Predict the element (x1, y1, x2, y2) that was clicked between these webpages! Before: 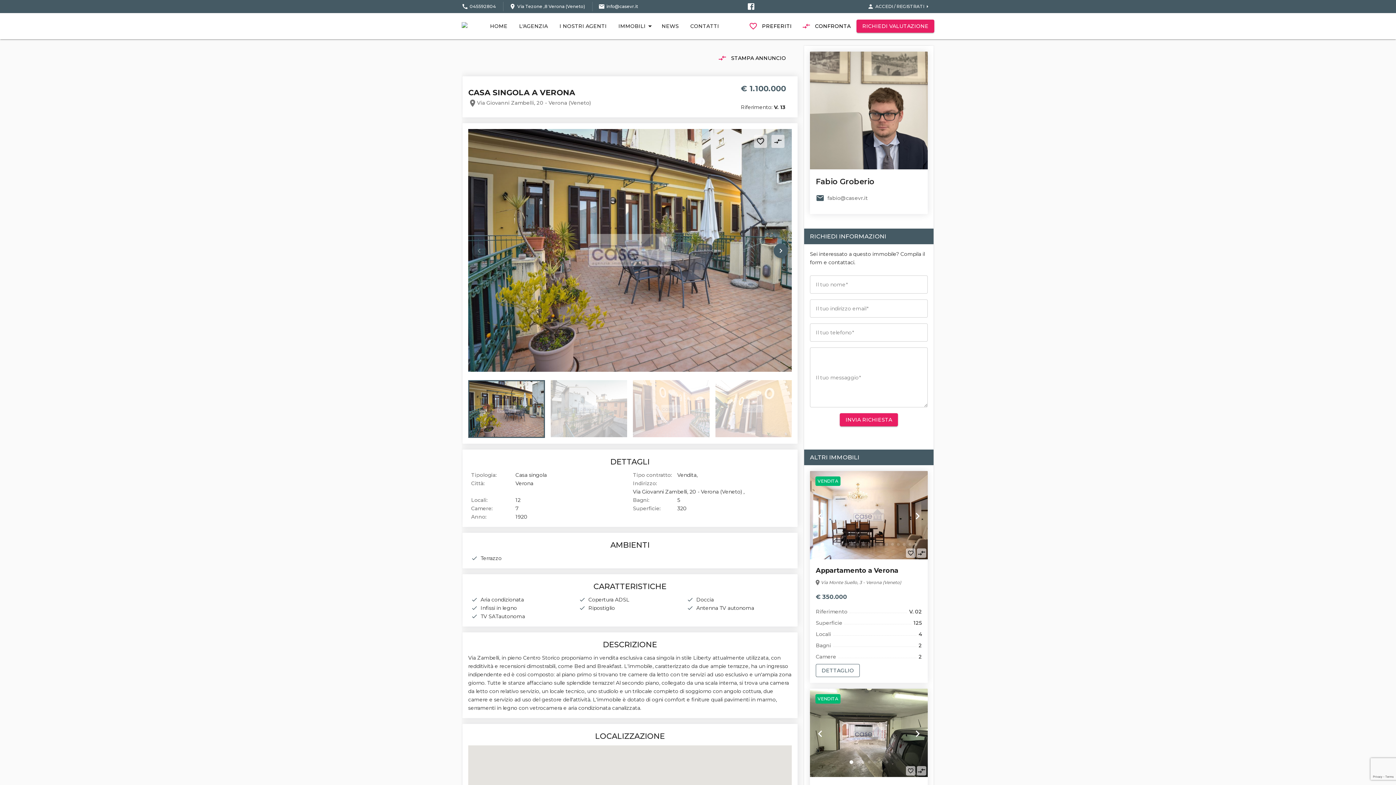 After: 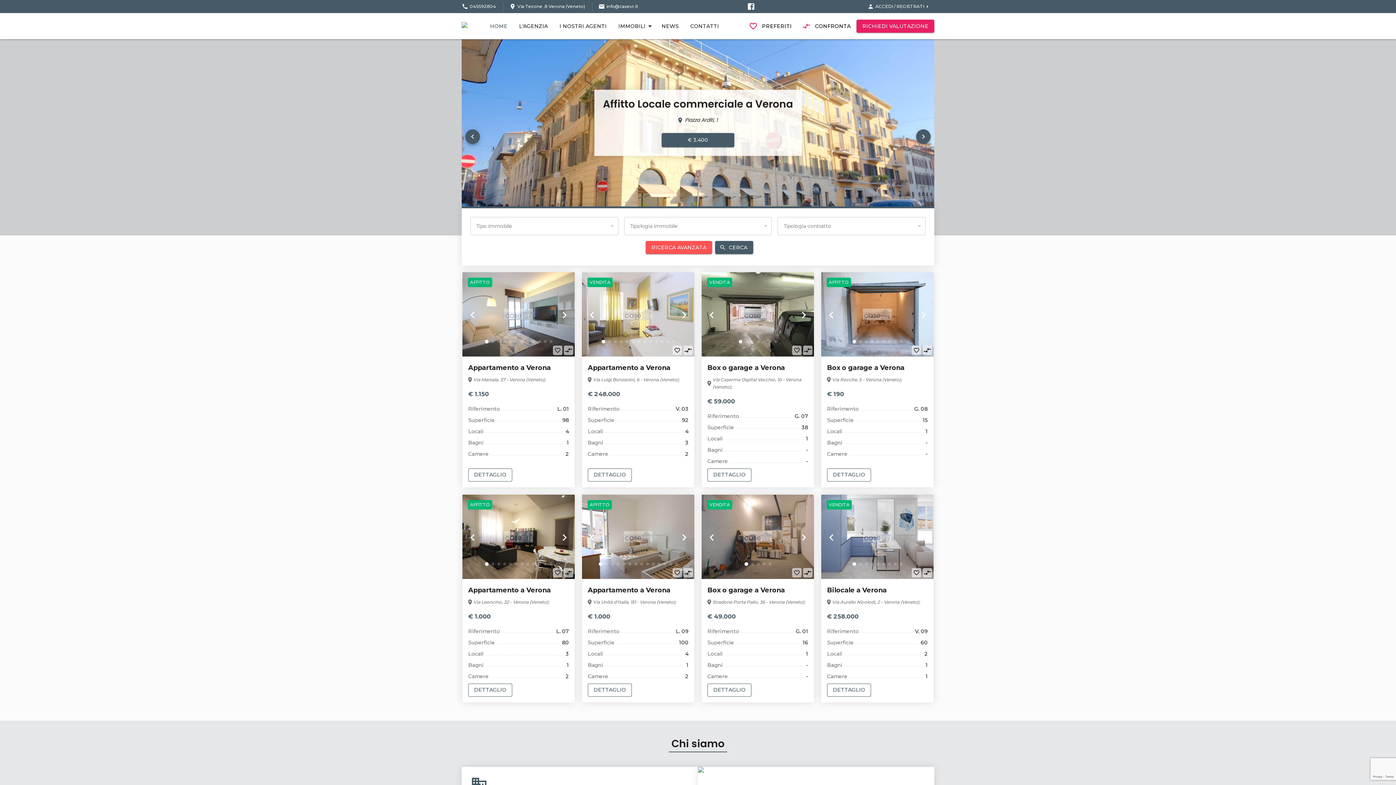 Action: bbox: (461, 22, 467, 30)